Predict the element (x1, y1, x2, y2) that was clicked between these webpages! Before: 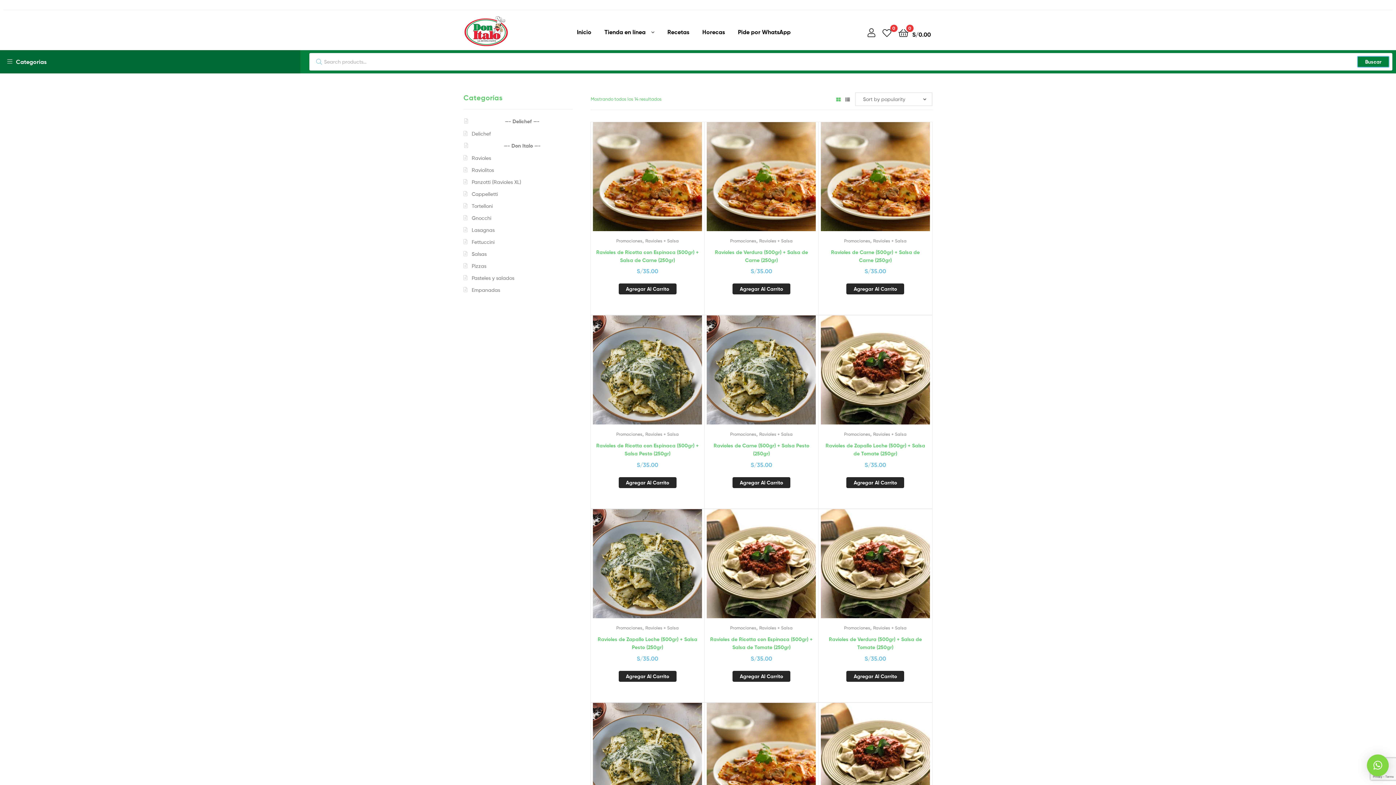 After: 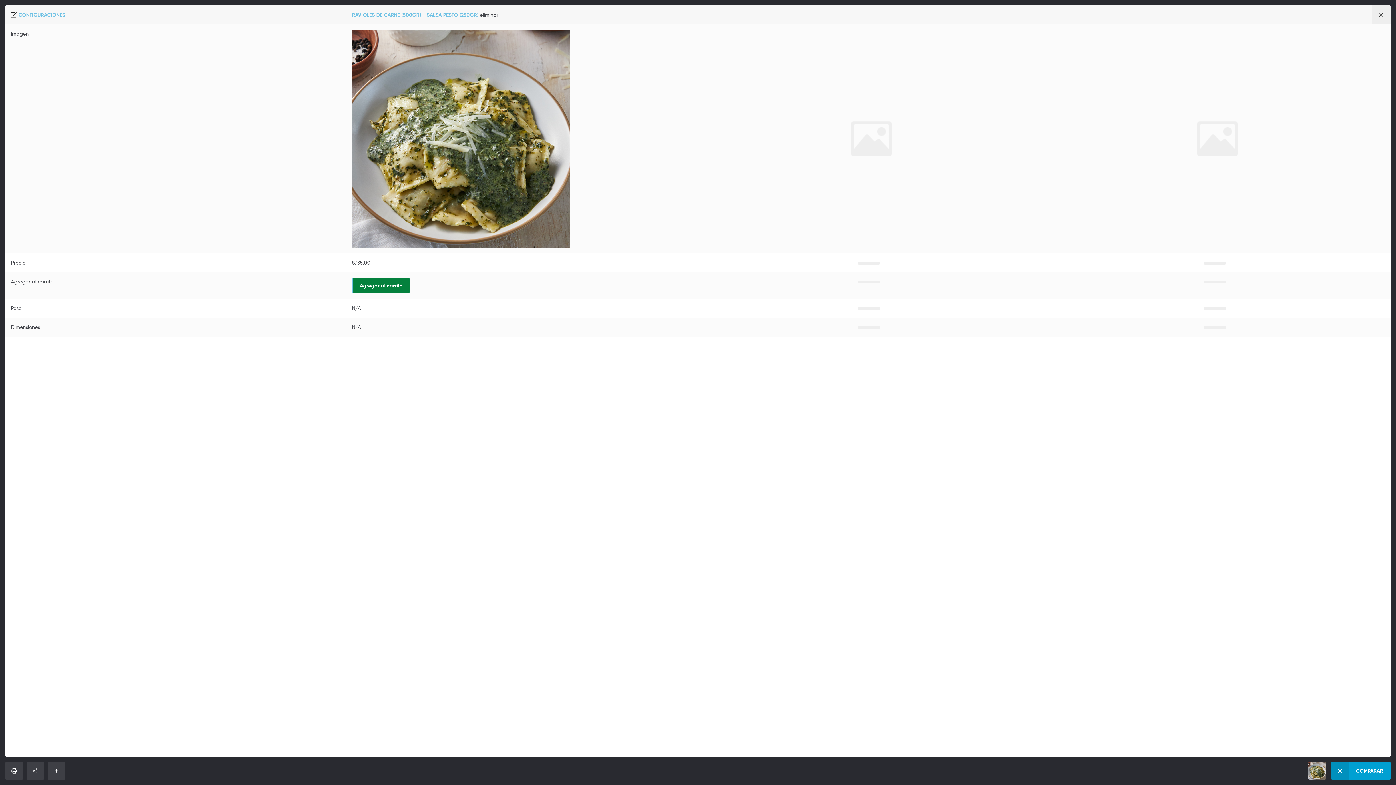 Action: bbox: (752, 366, 770, 384) label: Comparar